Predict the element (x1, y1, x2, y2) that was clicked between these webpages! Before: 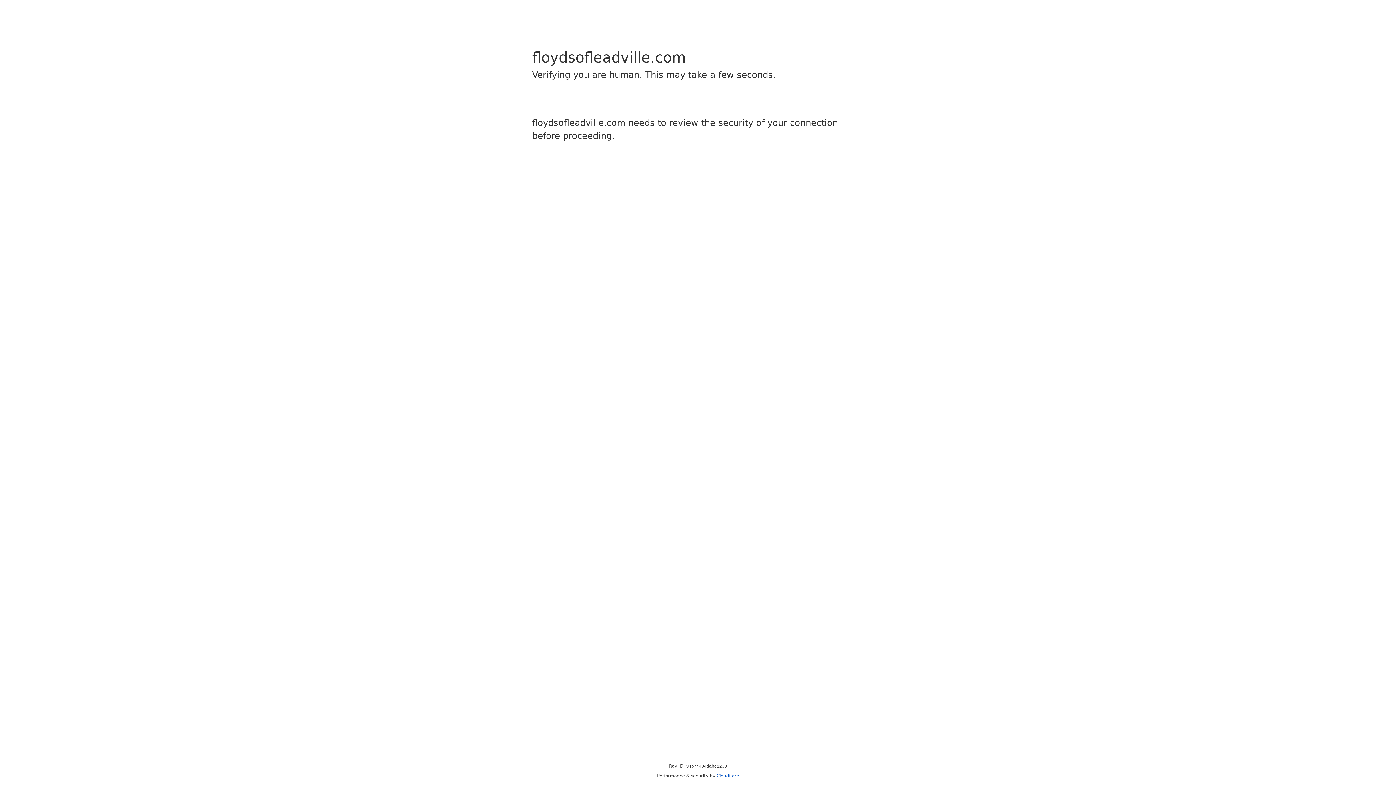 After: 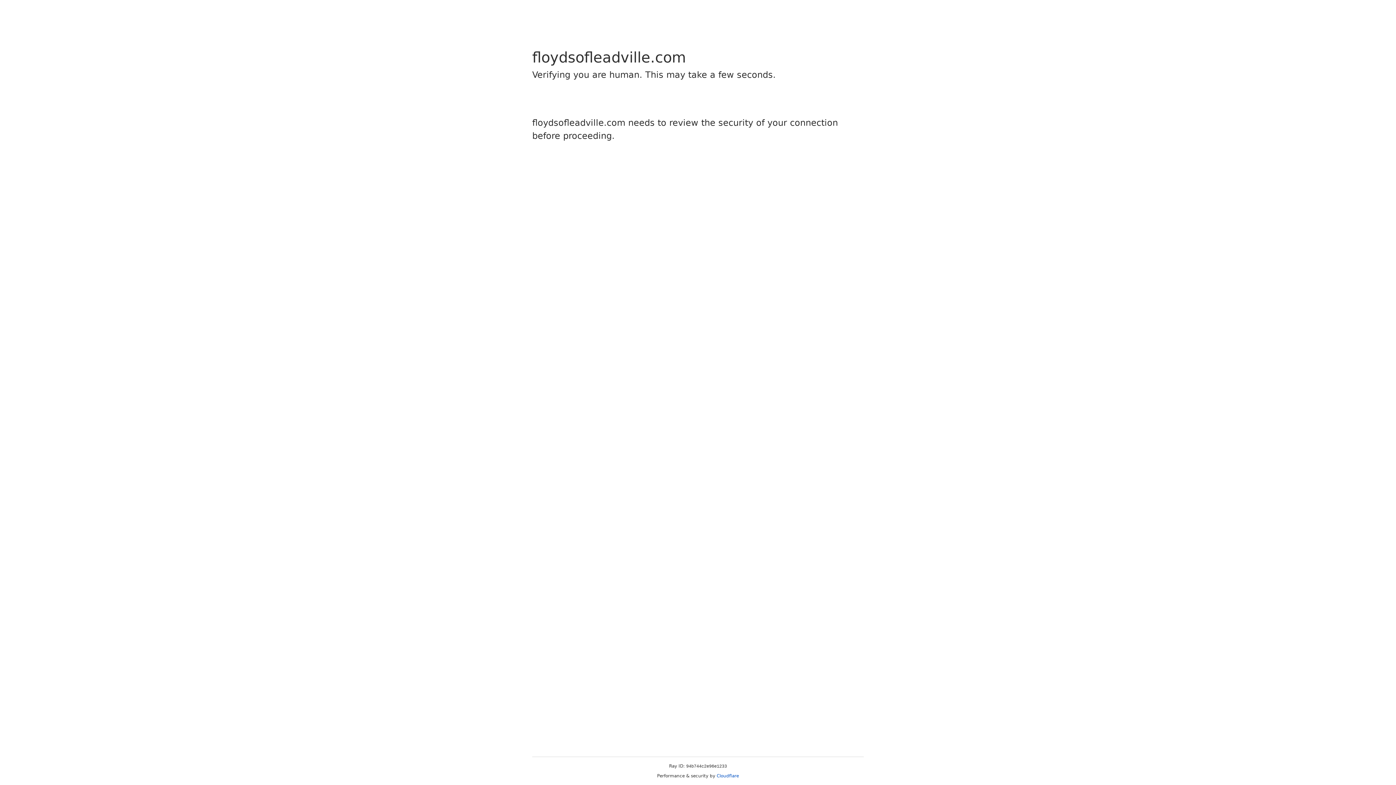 Action: bbox: (716, 773, 739, 778) label: Cloudflare